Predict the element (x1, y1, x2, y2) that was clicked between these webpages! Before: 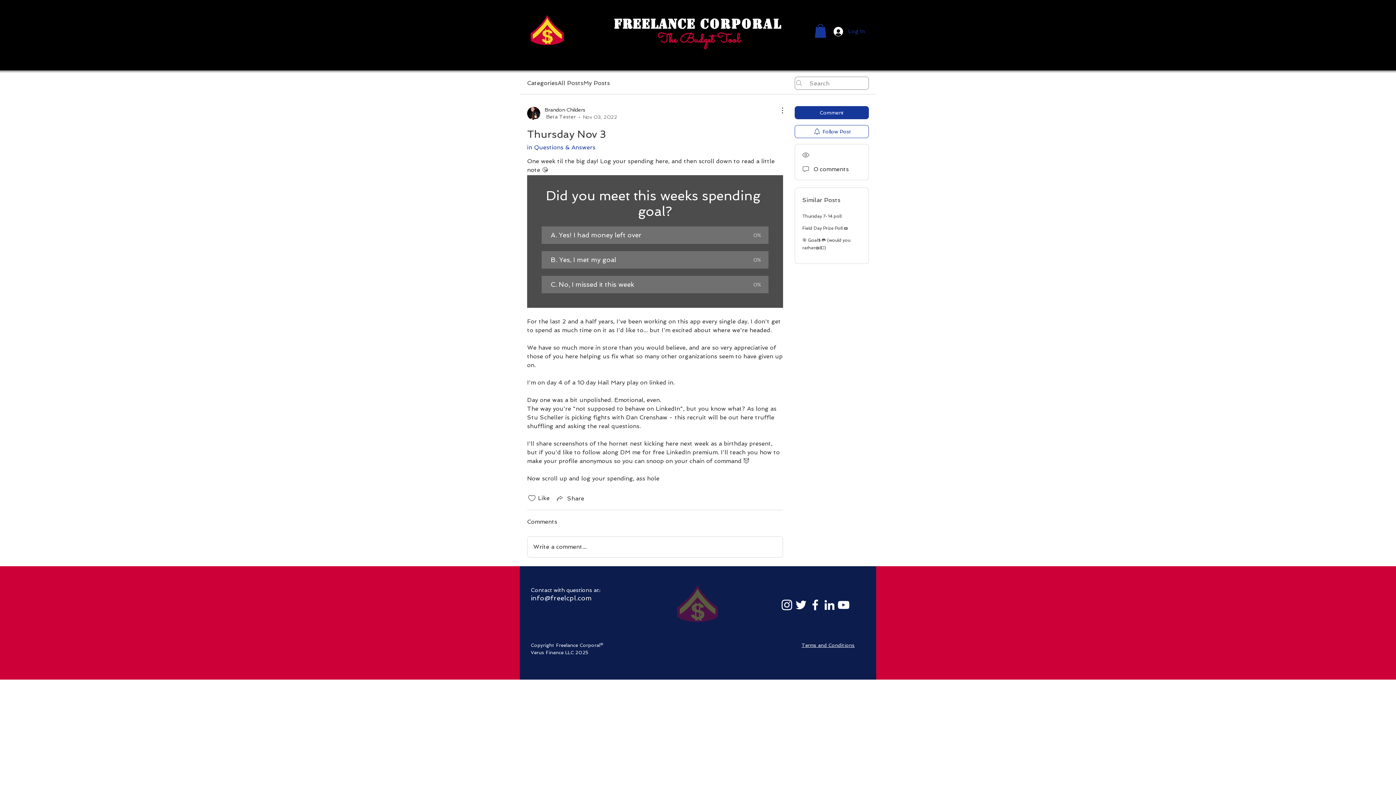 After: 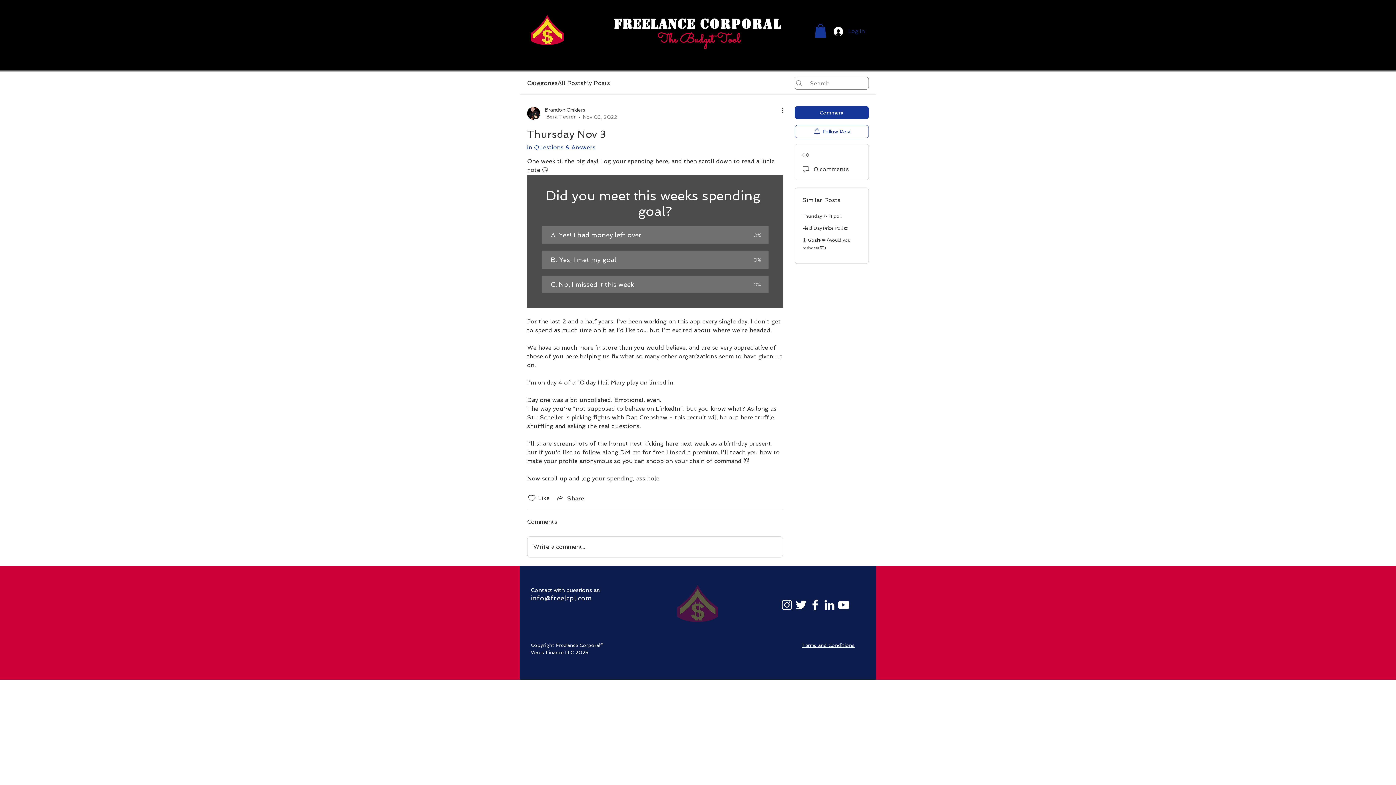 Action: bbox: (822, 598, 836, 612) label: LinkedIn